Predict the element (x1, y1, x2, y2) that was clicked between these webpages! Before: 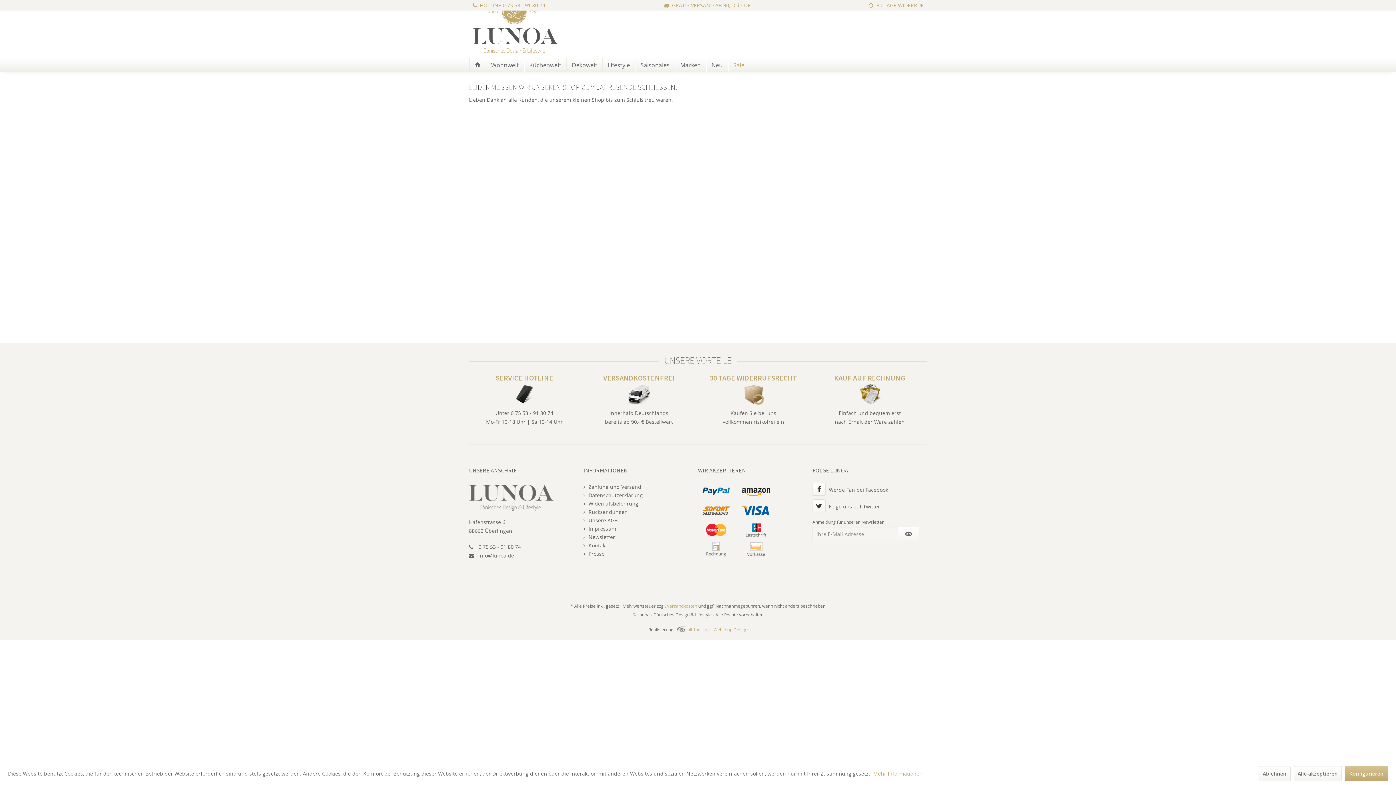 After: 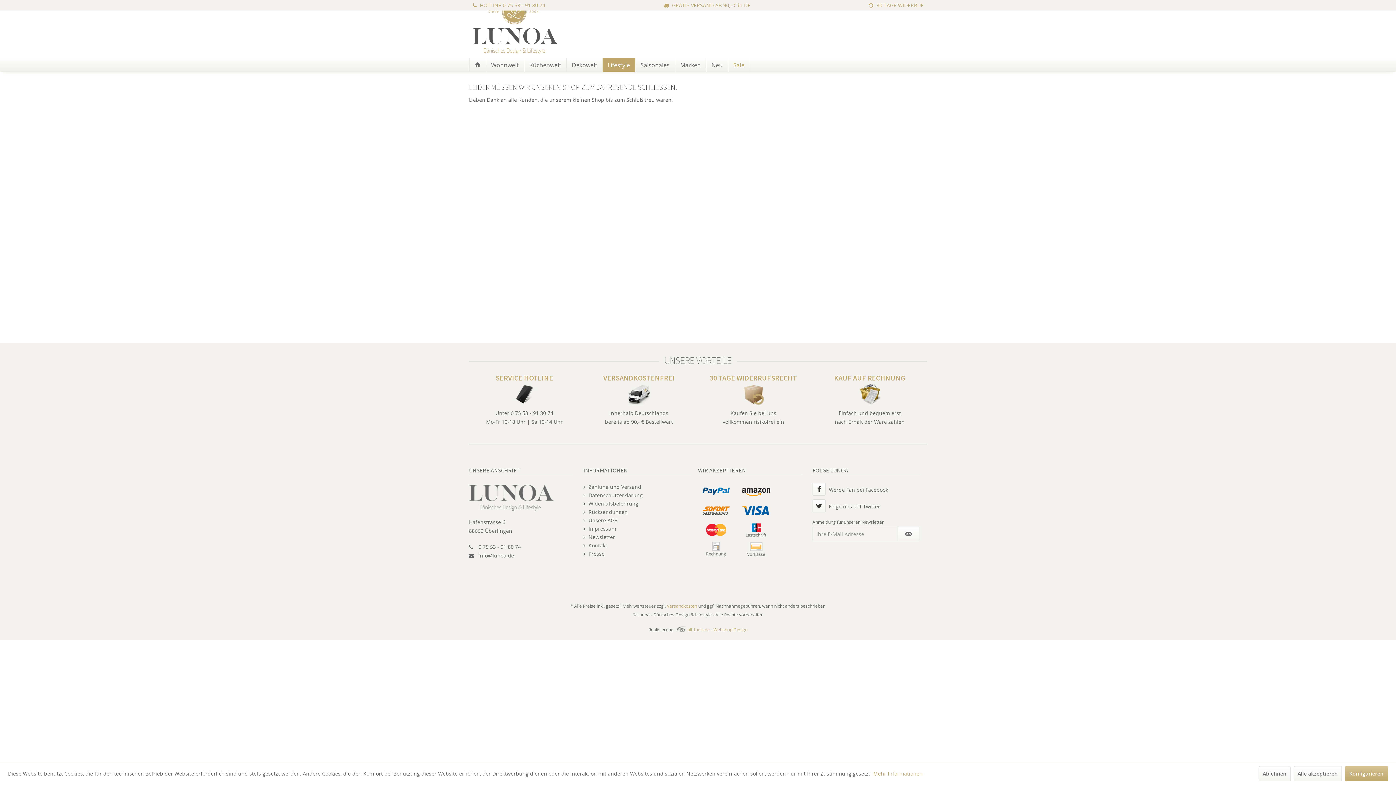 Action: label: Lifestyle bbox: (602, 58, 635, 72)